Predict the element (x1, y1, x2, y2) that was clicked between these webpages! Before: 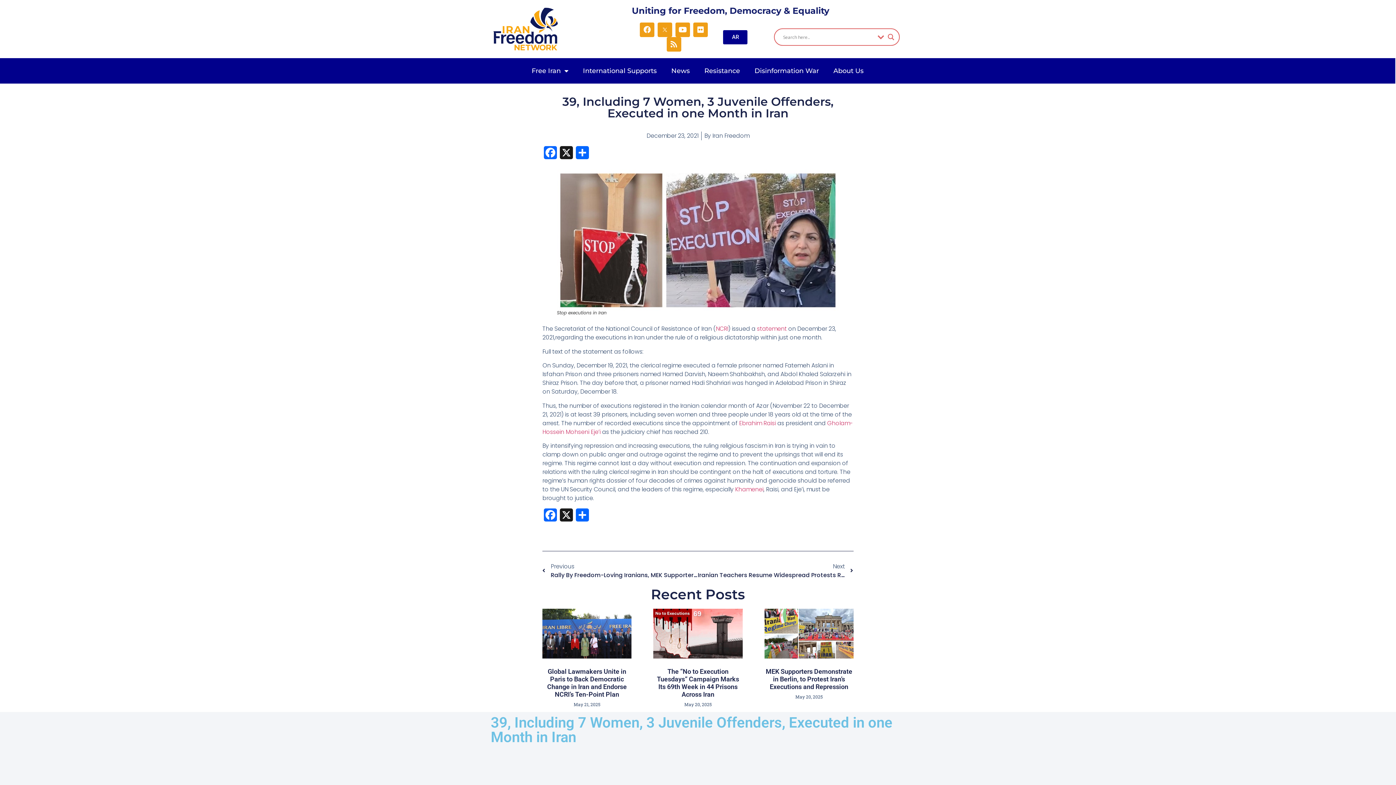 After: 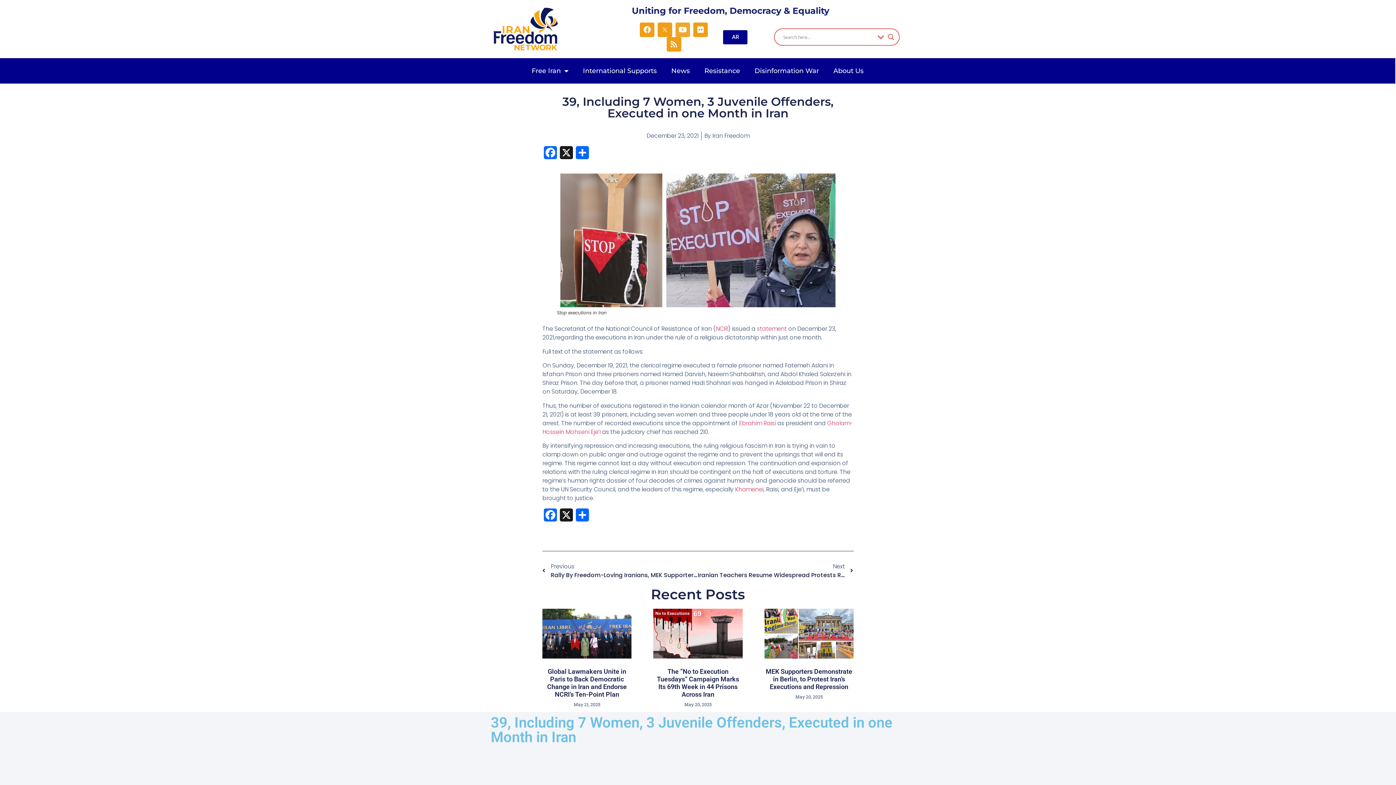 Action: label: Youtube bbox: (675, 22, 690, 37)